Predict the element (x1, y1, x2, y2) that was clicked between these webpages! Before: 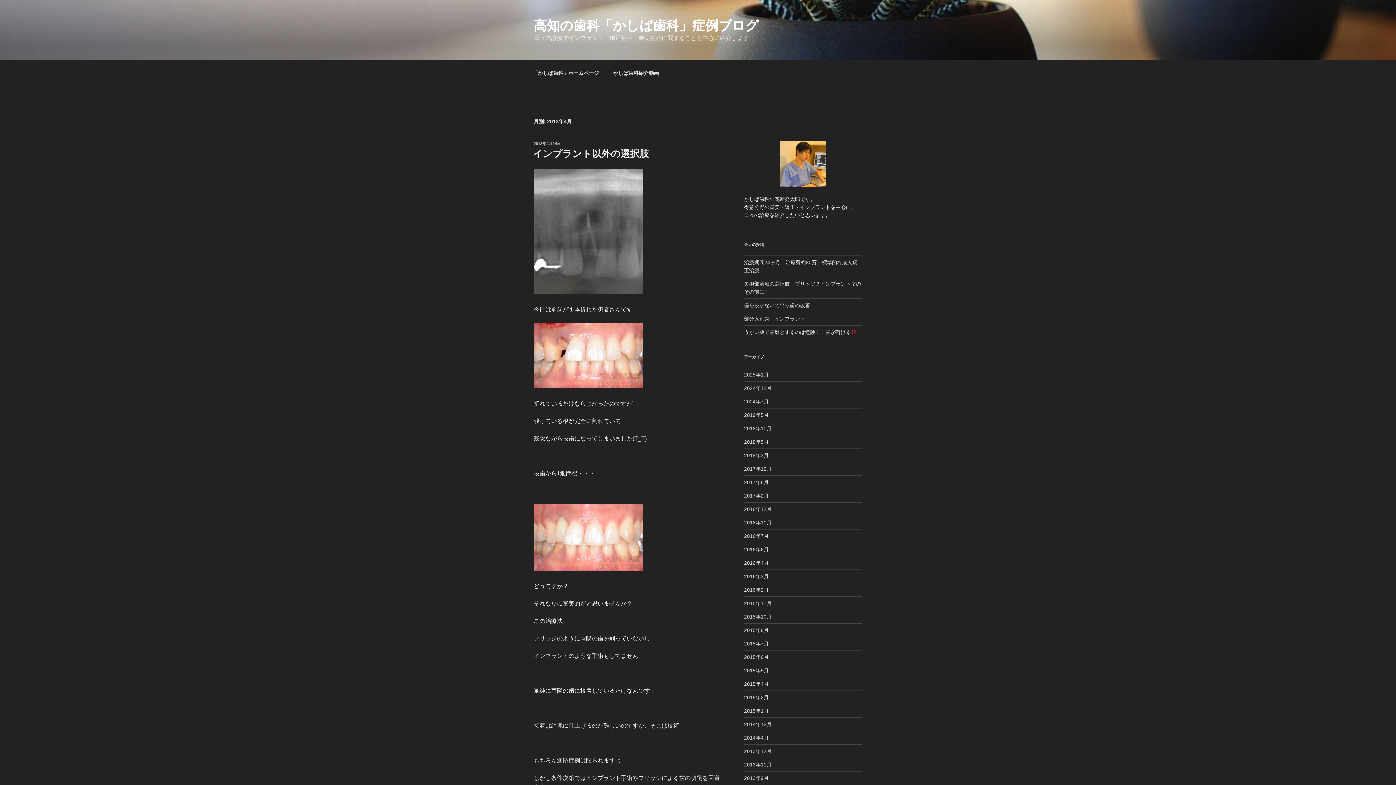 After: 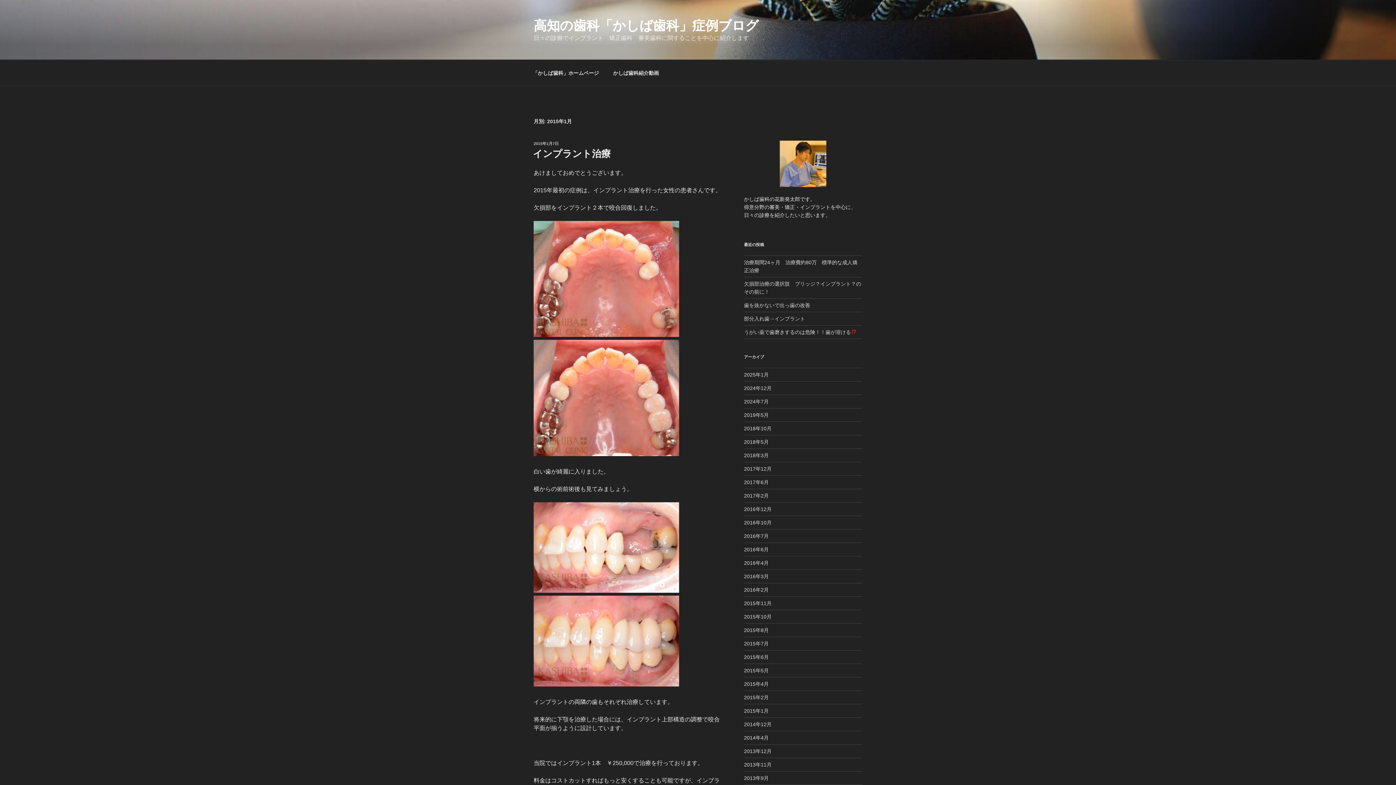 Action: bbox: (744, 708, 768, 714) label: 2015年1月